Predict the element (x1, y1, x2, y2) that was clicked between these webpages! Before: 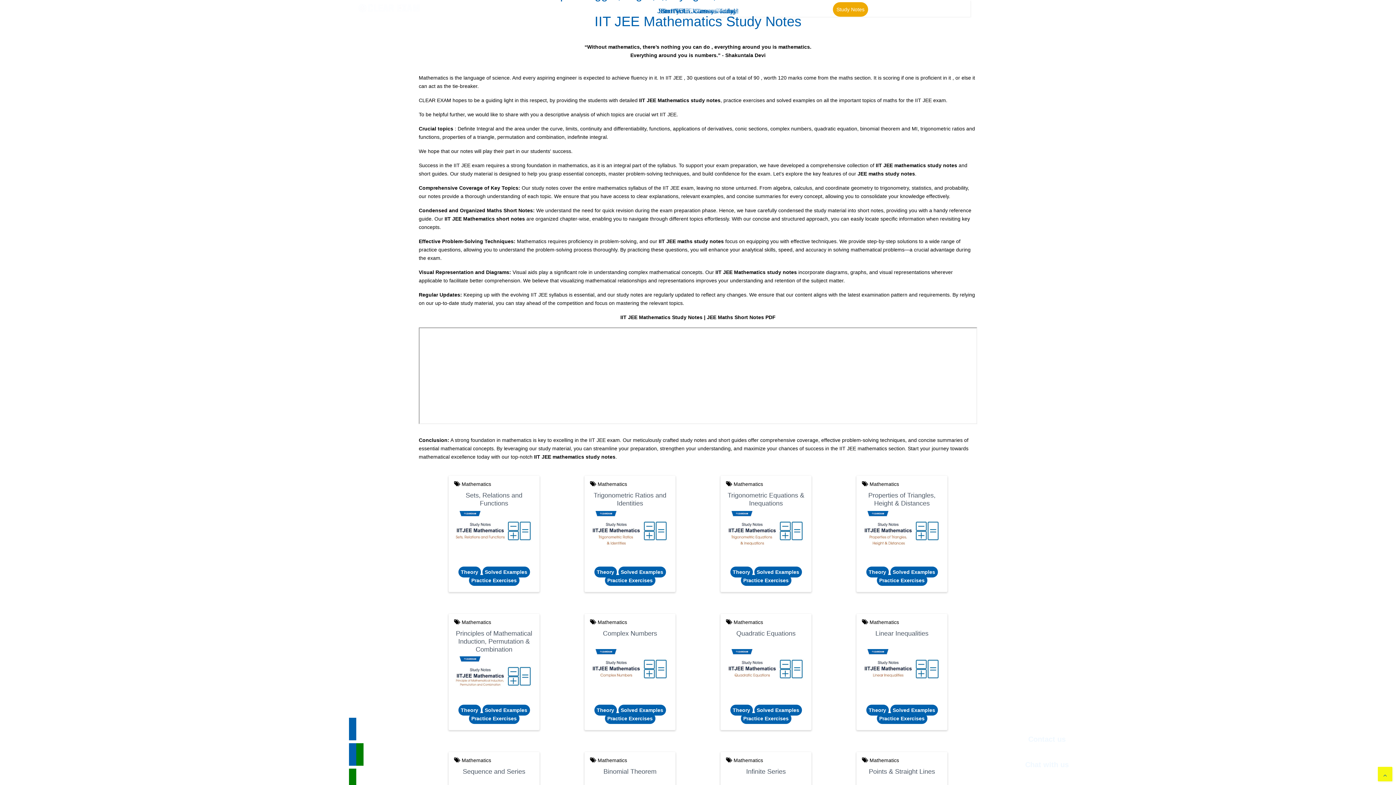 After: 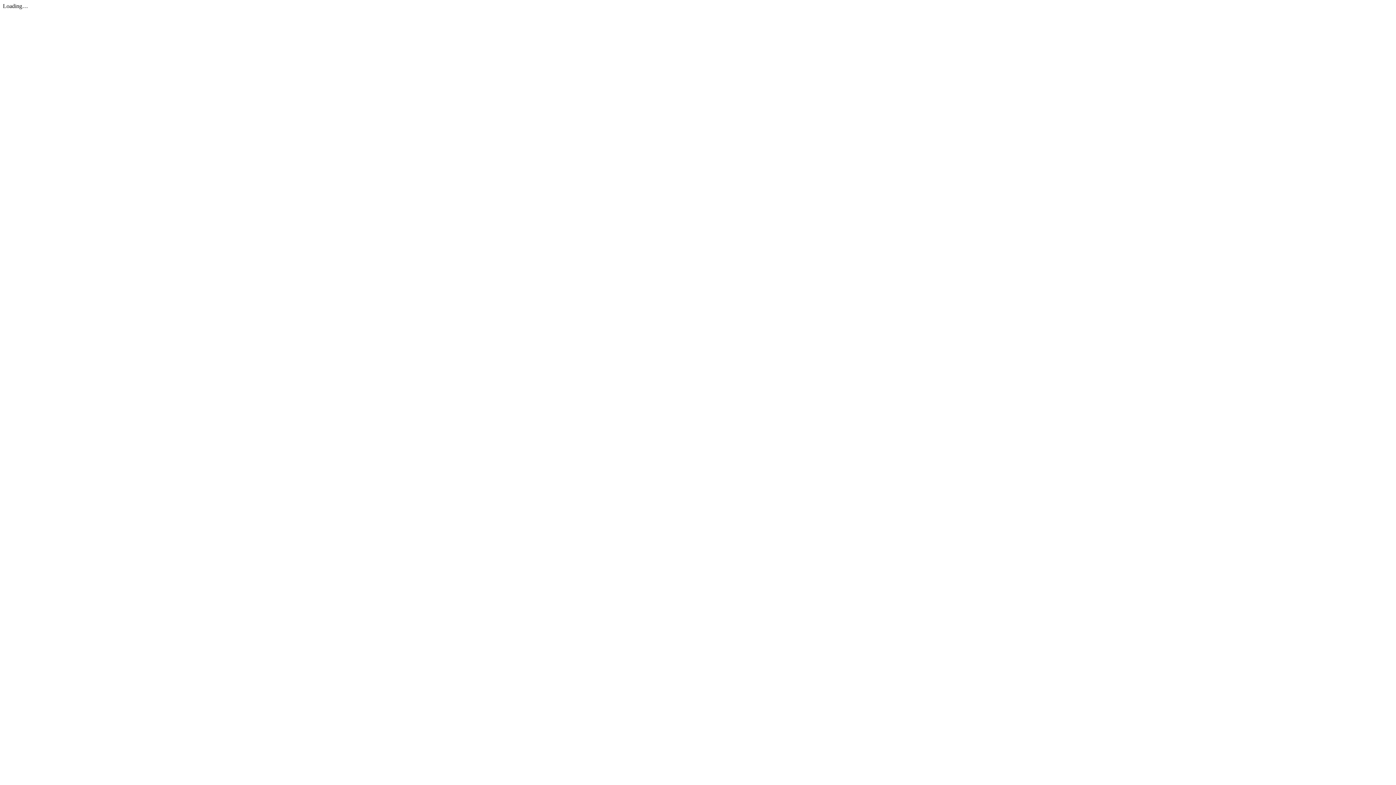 Action: label: Solved Examples bbox: (618, 566, 666, 577)